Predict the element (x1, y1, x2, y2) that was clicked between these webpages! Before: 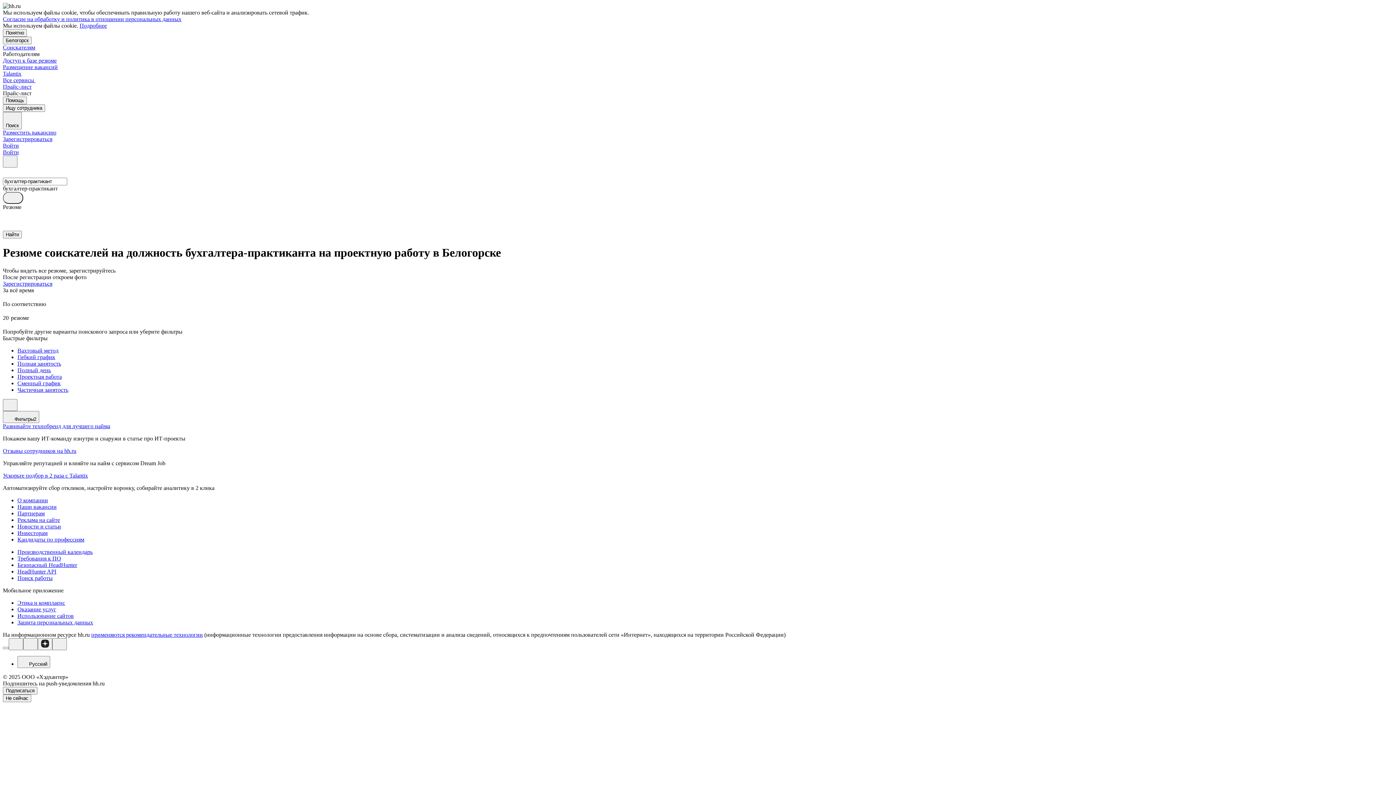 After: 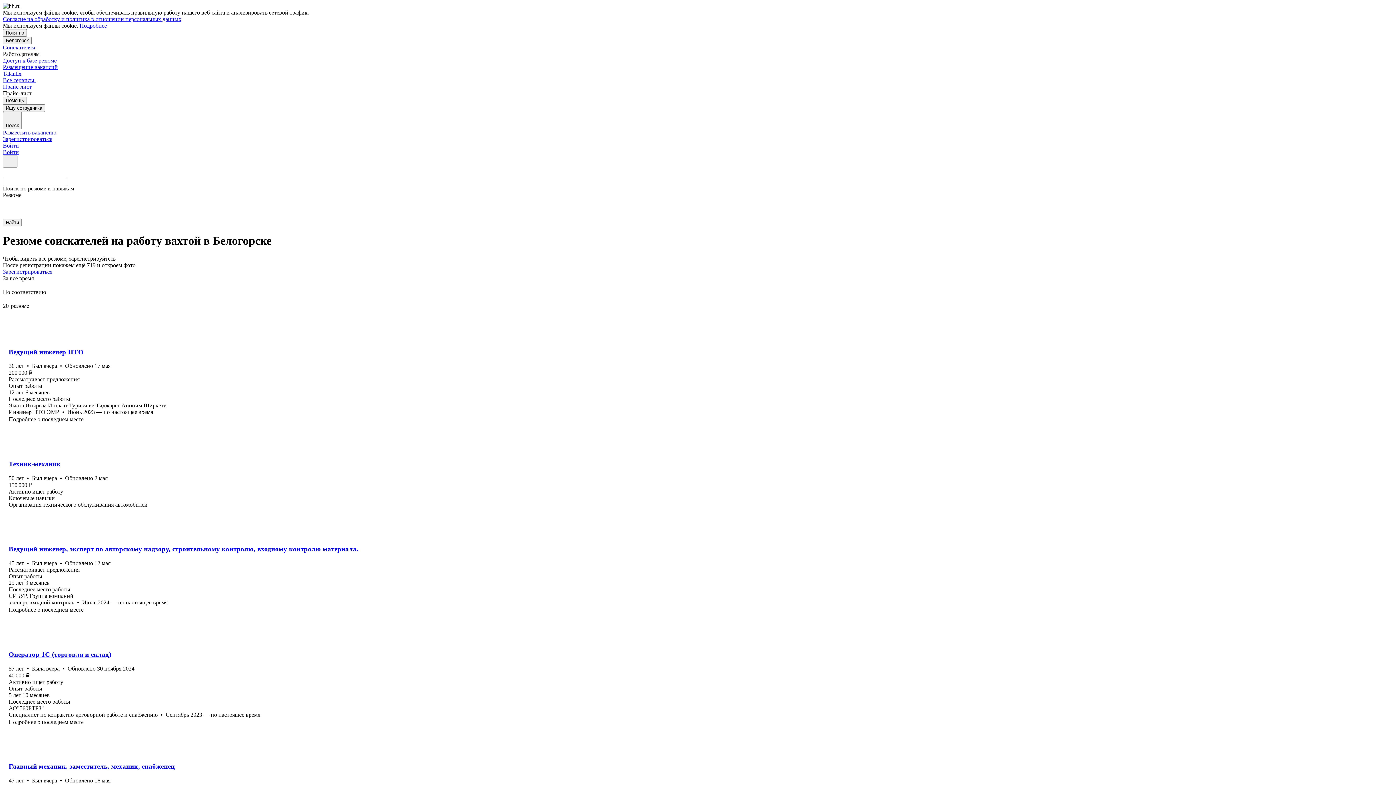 Action: bbox: (17, 347, 1393, 354) label: Вахтовый метод